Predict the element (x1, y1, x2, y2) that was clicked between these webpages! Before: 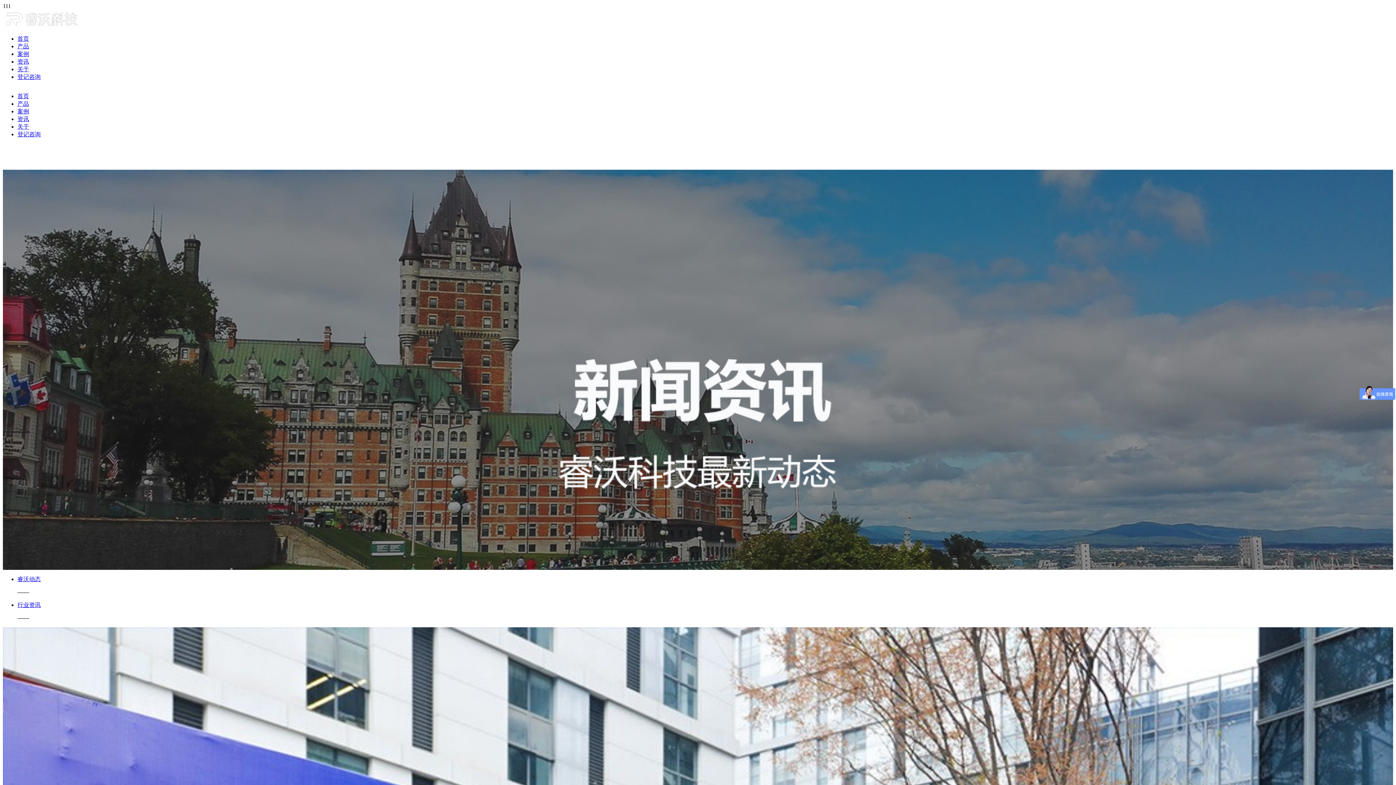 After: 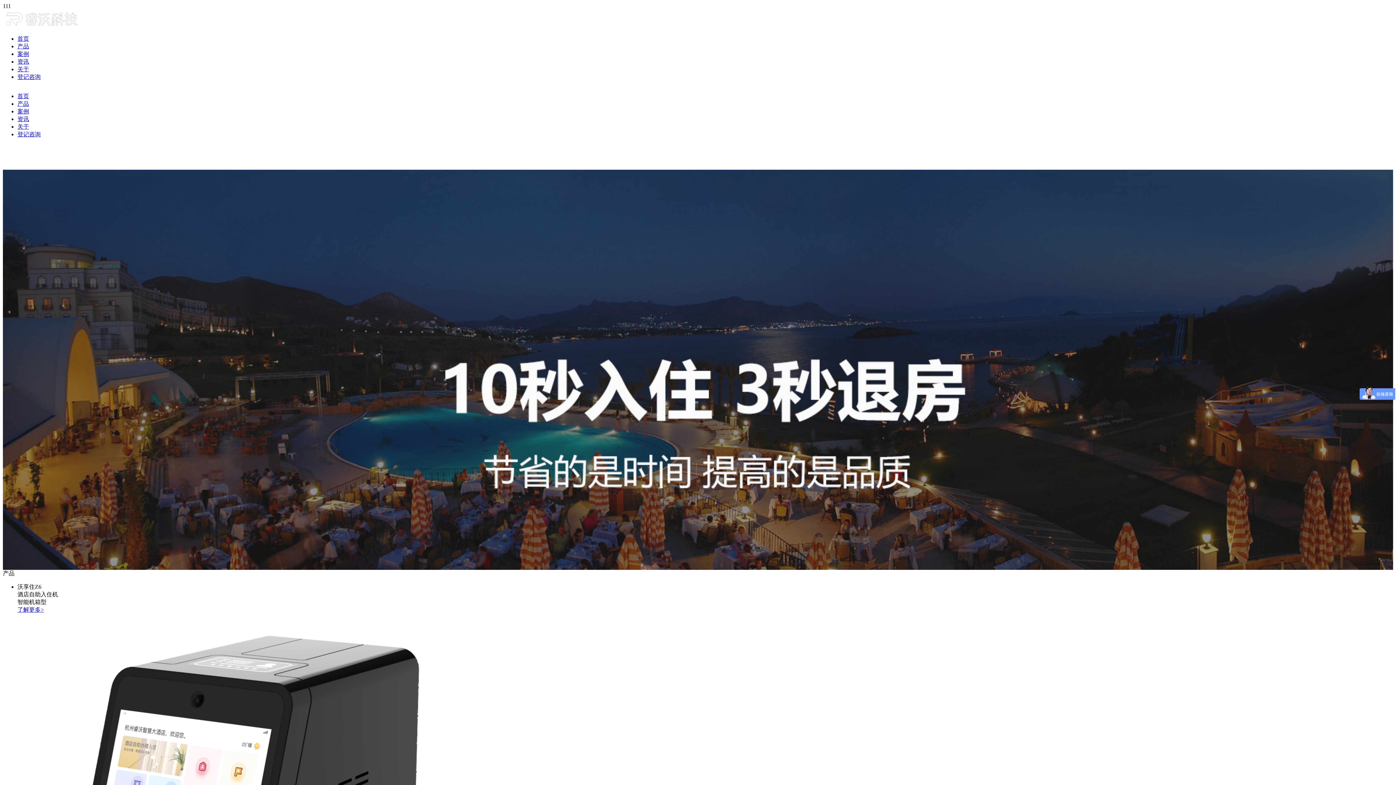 Action: label: 产品 bbox: (17, 100, 29, 106)